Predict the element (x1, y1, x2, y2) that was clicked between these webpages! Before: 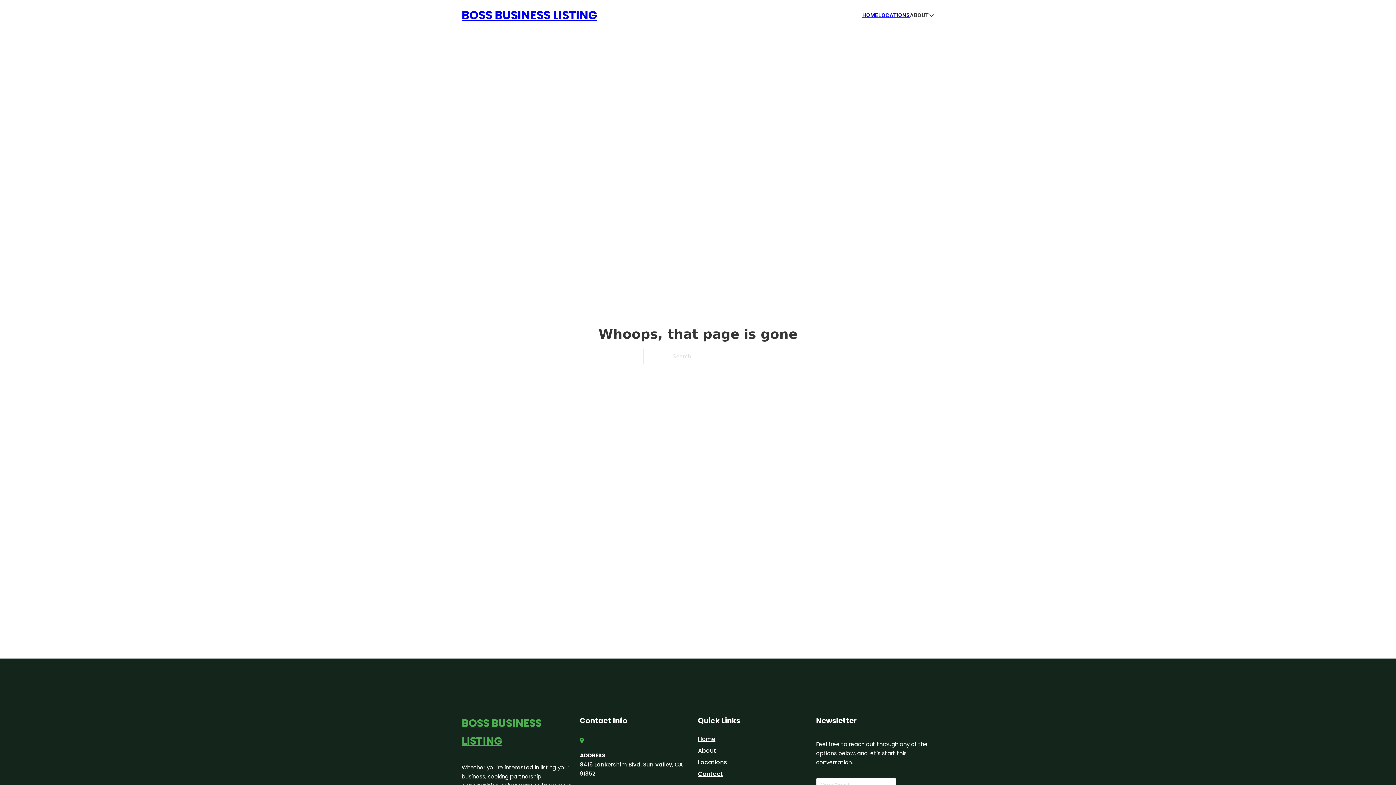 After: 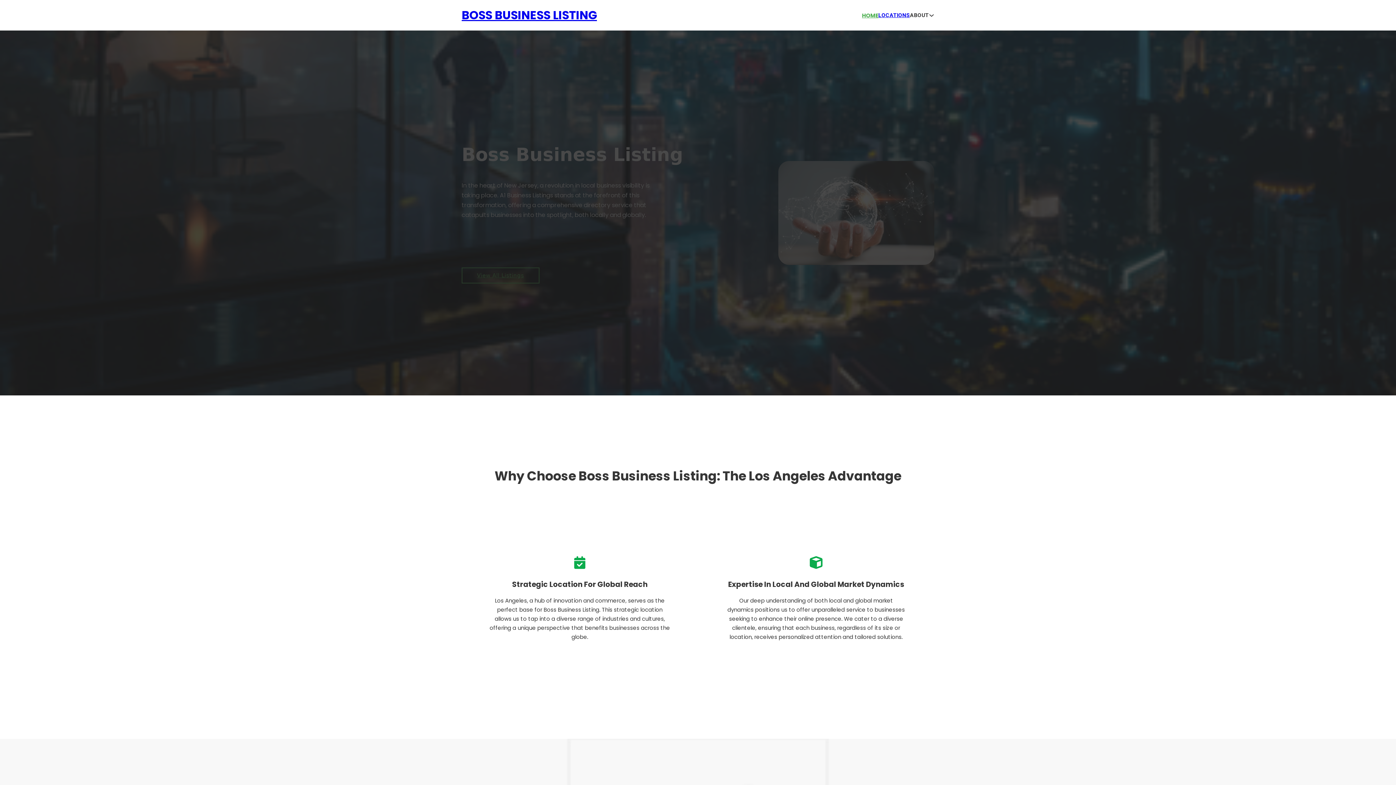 Action: label: BOSS BUSINESS LISTING bbox: (461, 5, 597, 25)